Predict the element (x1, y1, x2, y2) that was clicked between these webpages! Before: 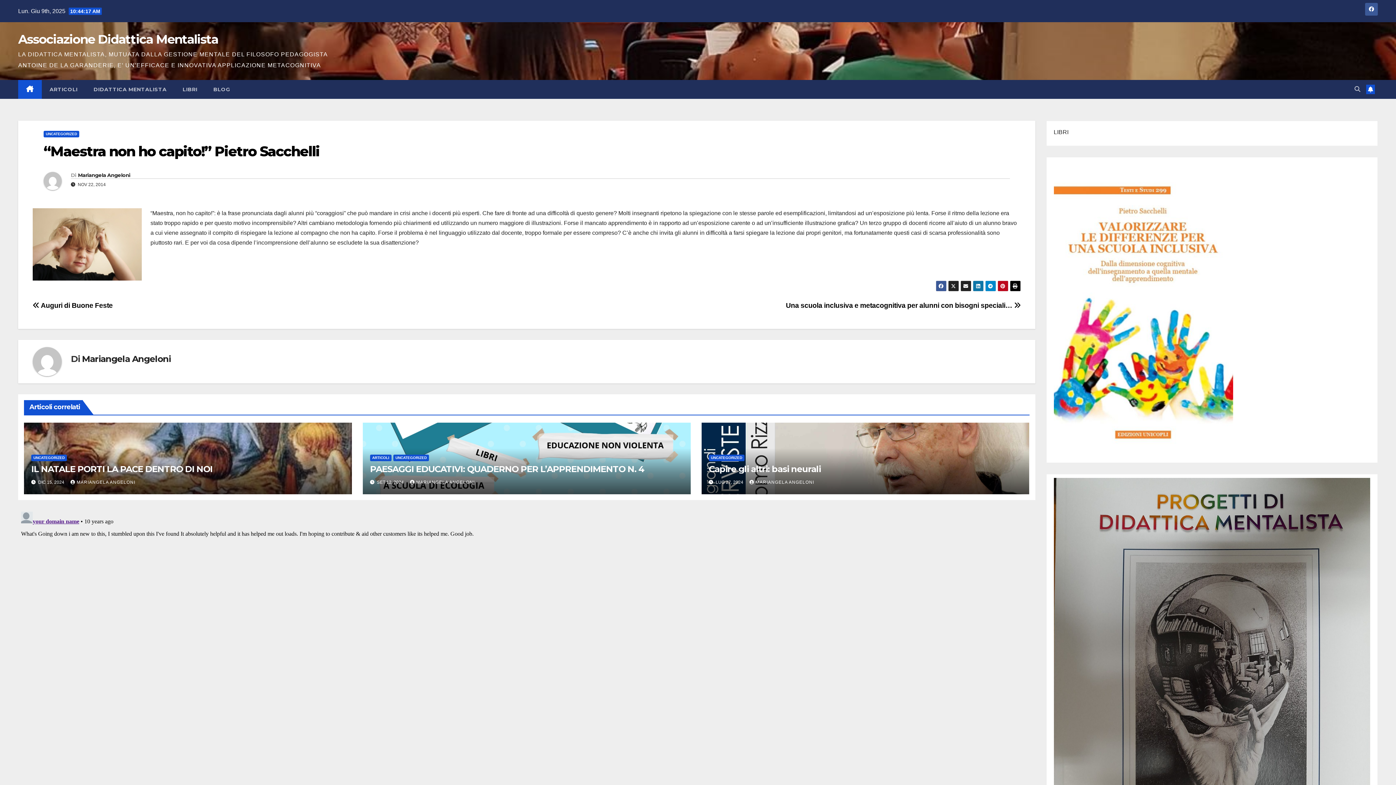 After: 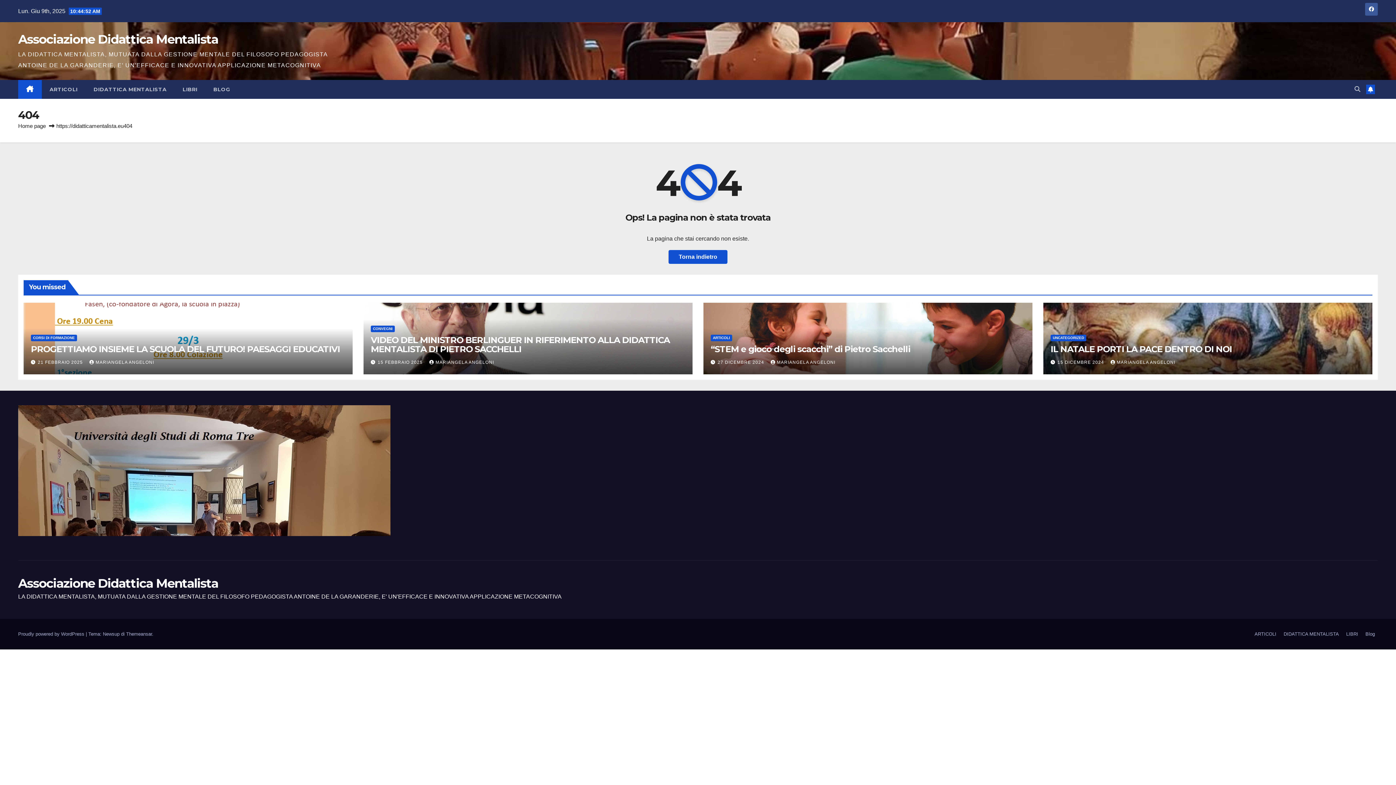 Action: label: UNCATEGORIZED bbox: (708, 455, 744, 461)